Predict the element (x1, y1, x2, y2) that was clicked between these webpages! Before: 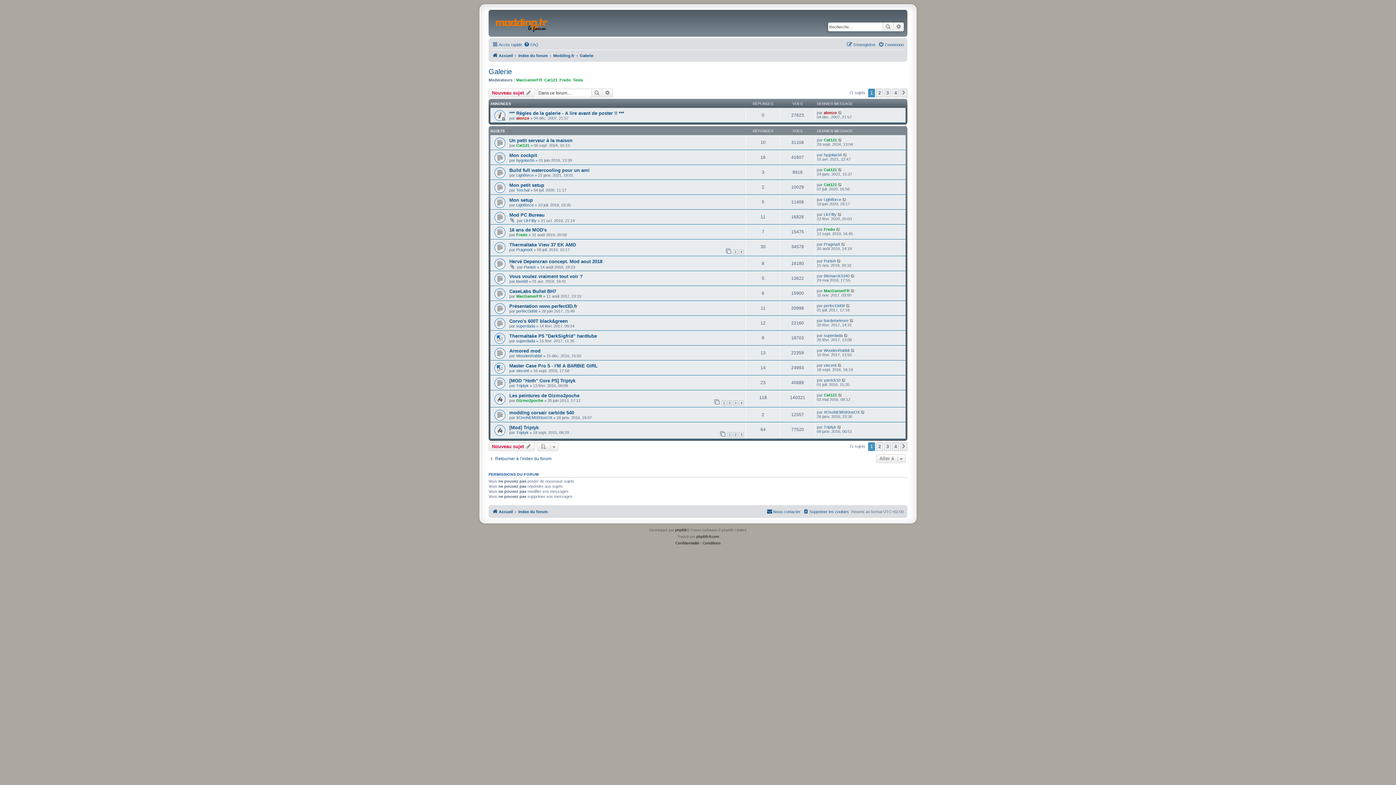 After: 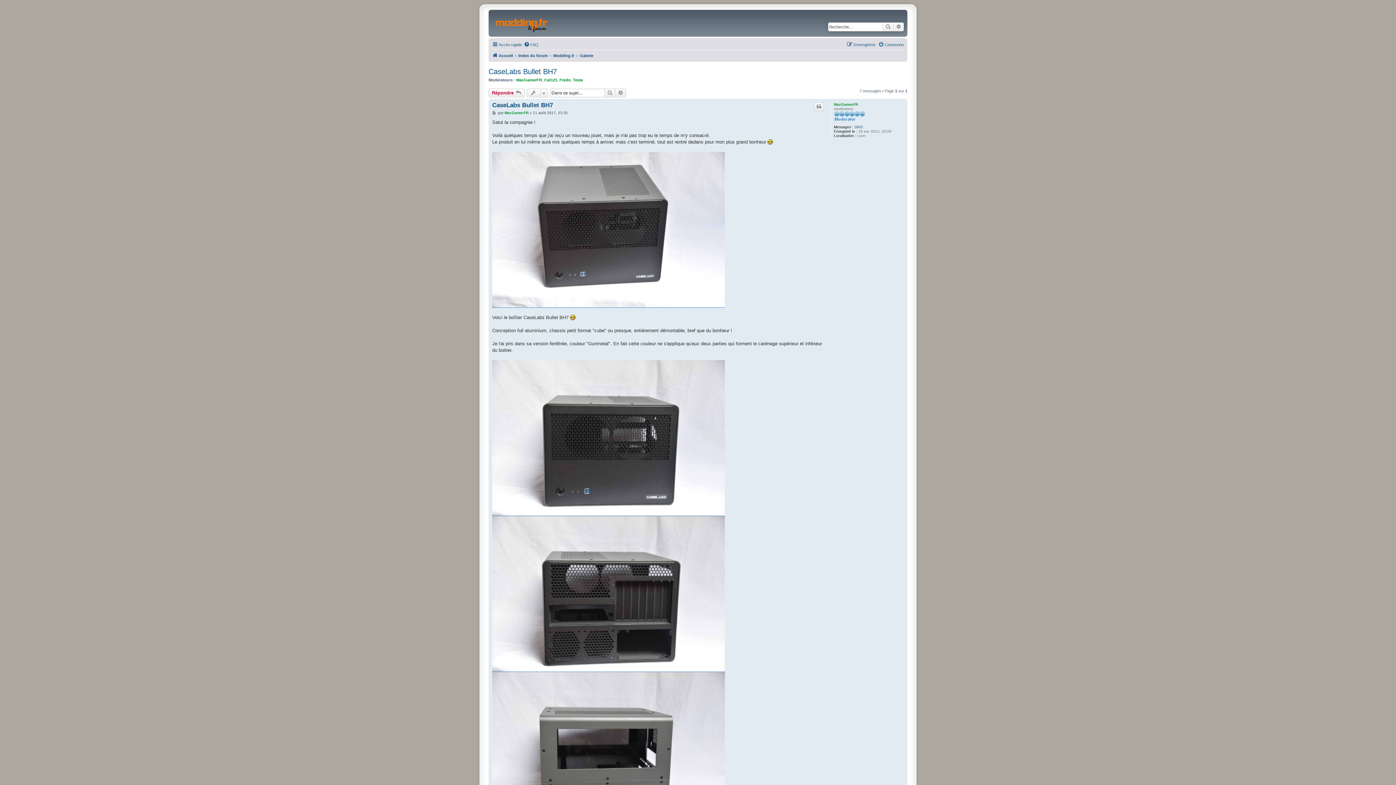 Action: label: CaseLabs Bullet BH7 bbox: (509, 288, 556, 294)